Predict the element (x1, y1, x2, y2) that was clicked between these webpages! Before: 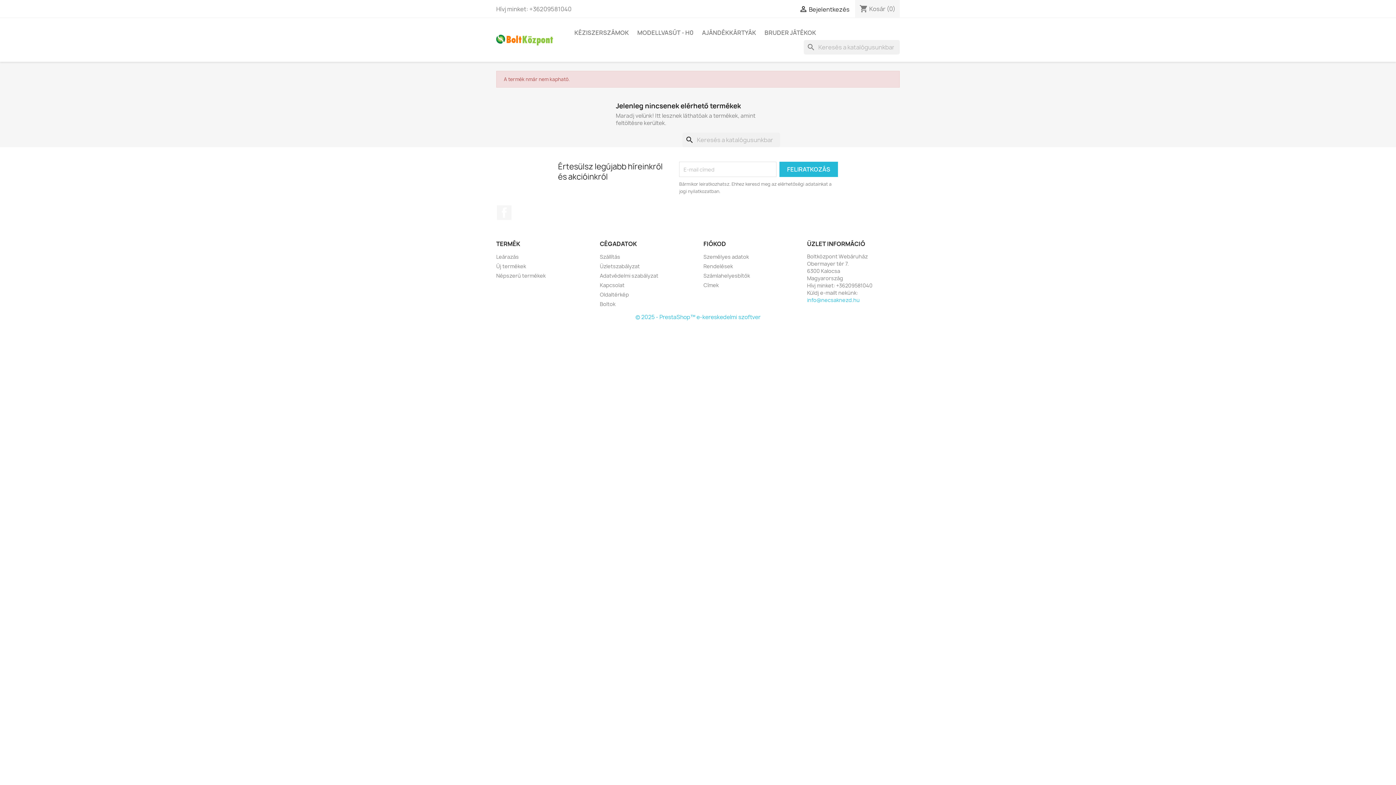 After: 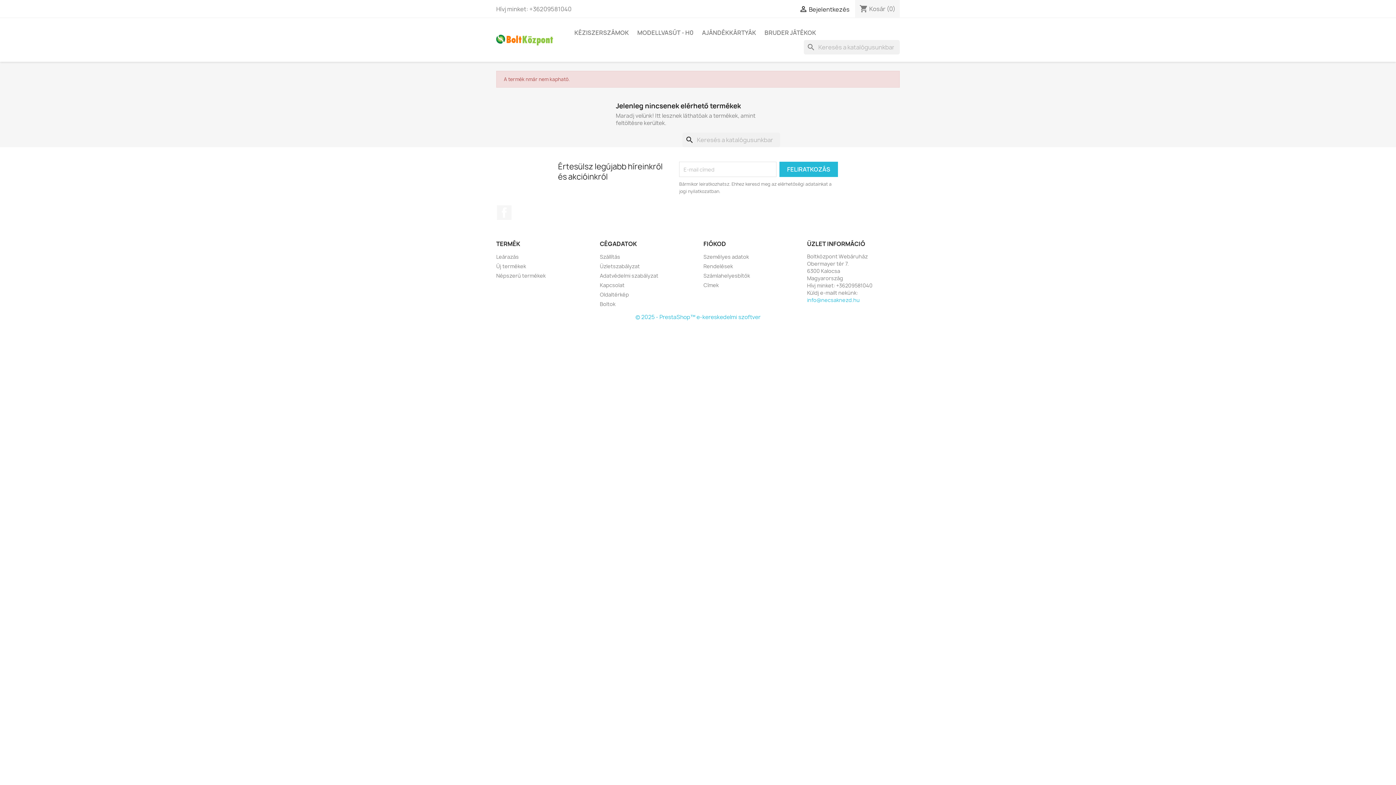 Action: label: info@necsaknezd.hu bbox: (807, 296, 860, 303)